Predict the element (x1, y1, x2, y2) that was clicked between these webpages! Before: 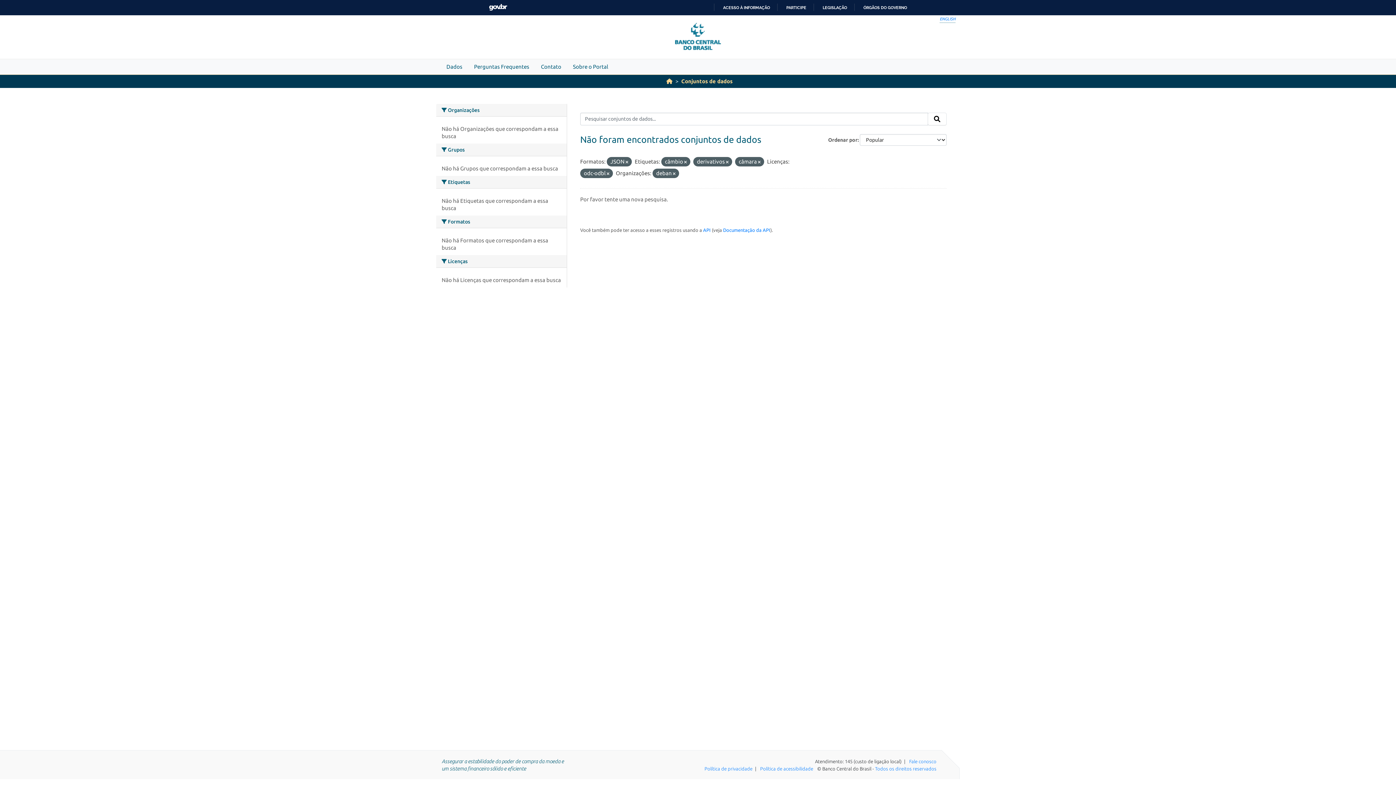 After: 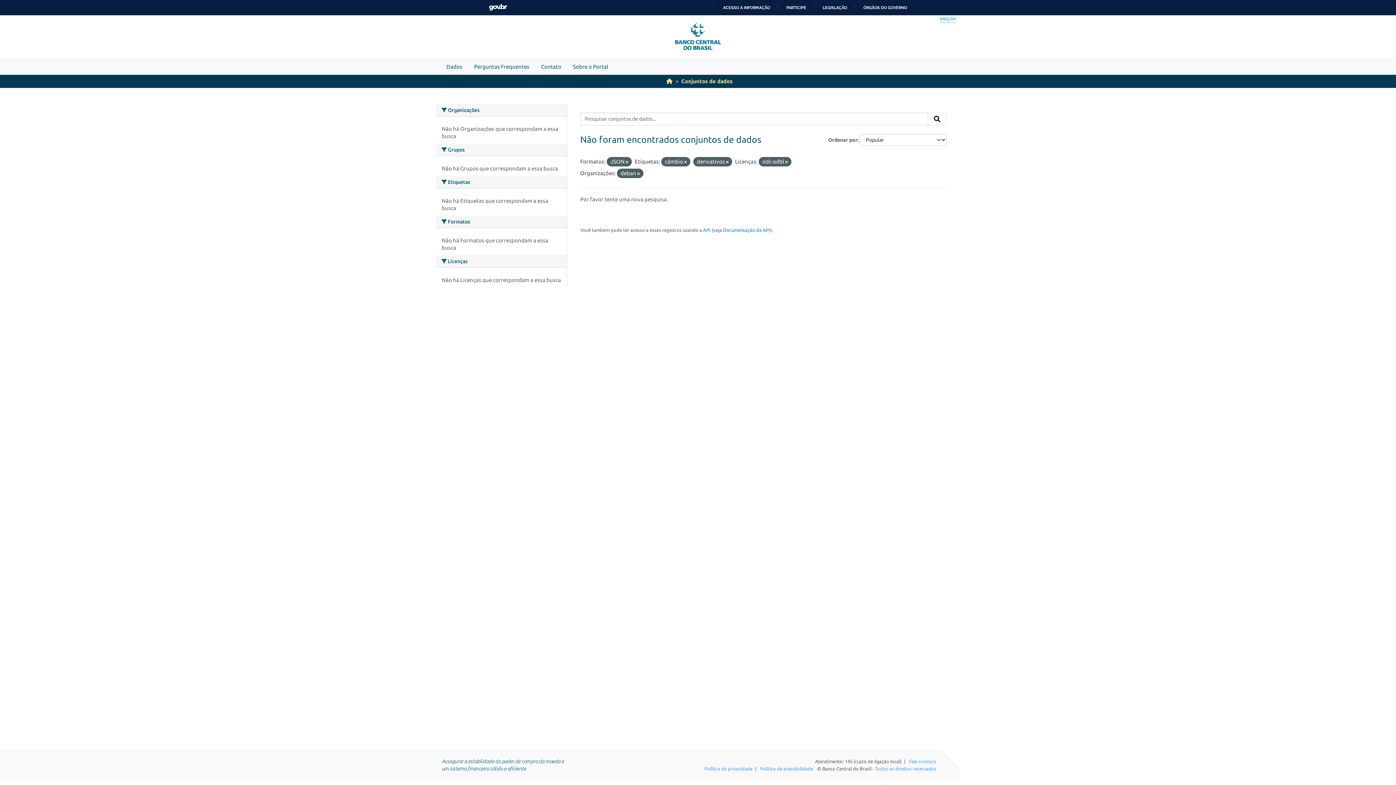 Action: bbox: (758, 159, 760, 164)